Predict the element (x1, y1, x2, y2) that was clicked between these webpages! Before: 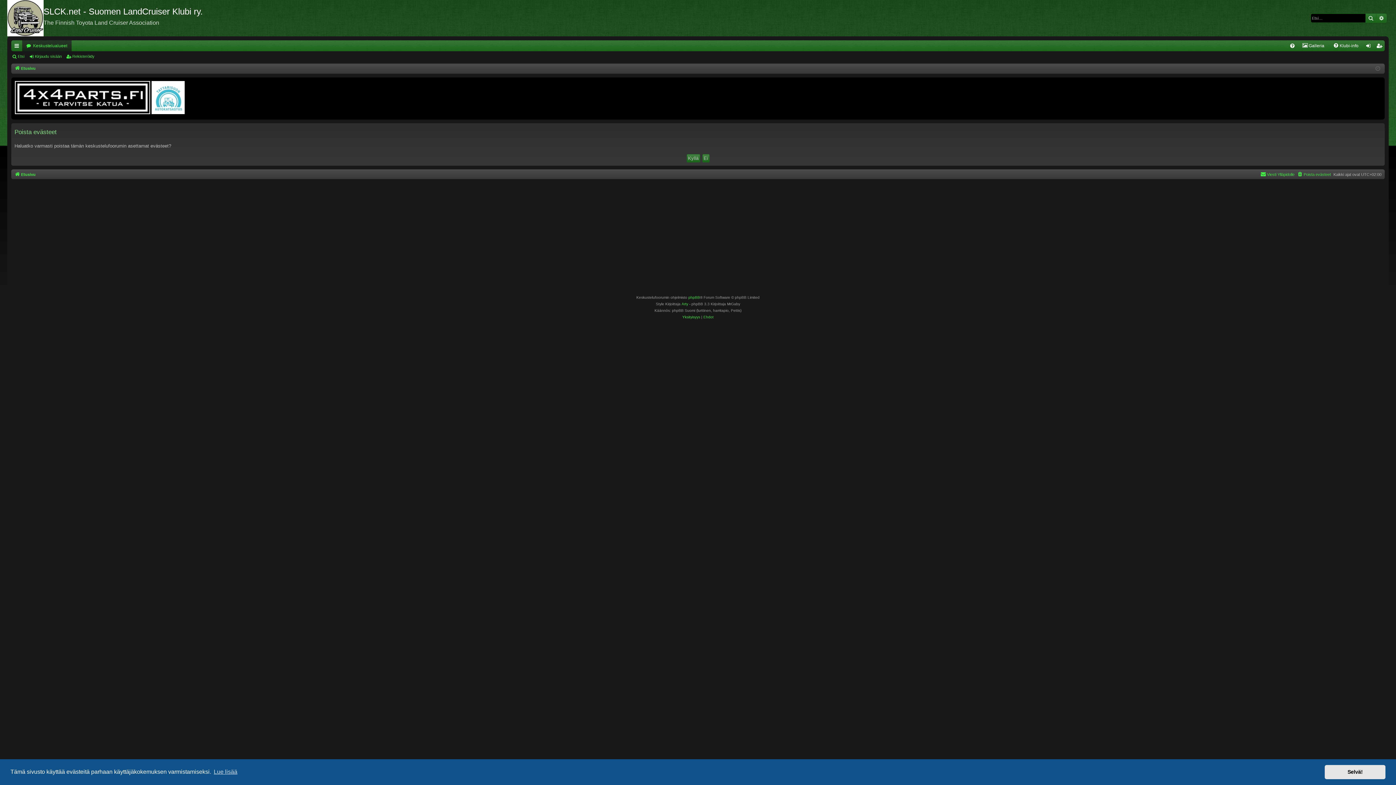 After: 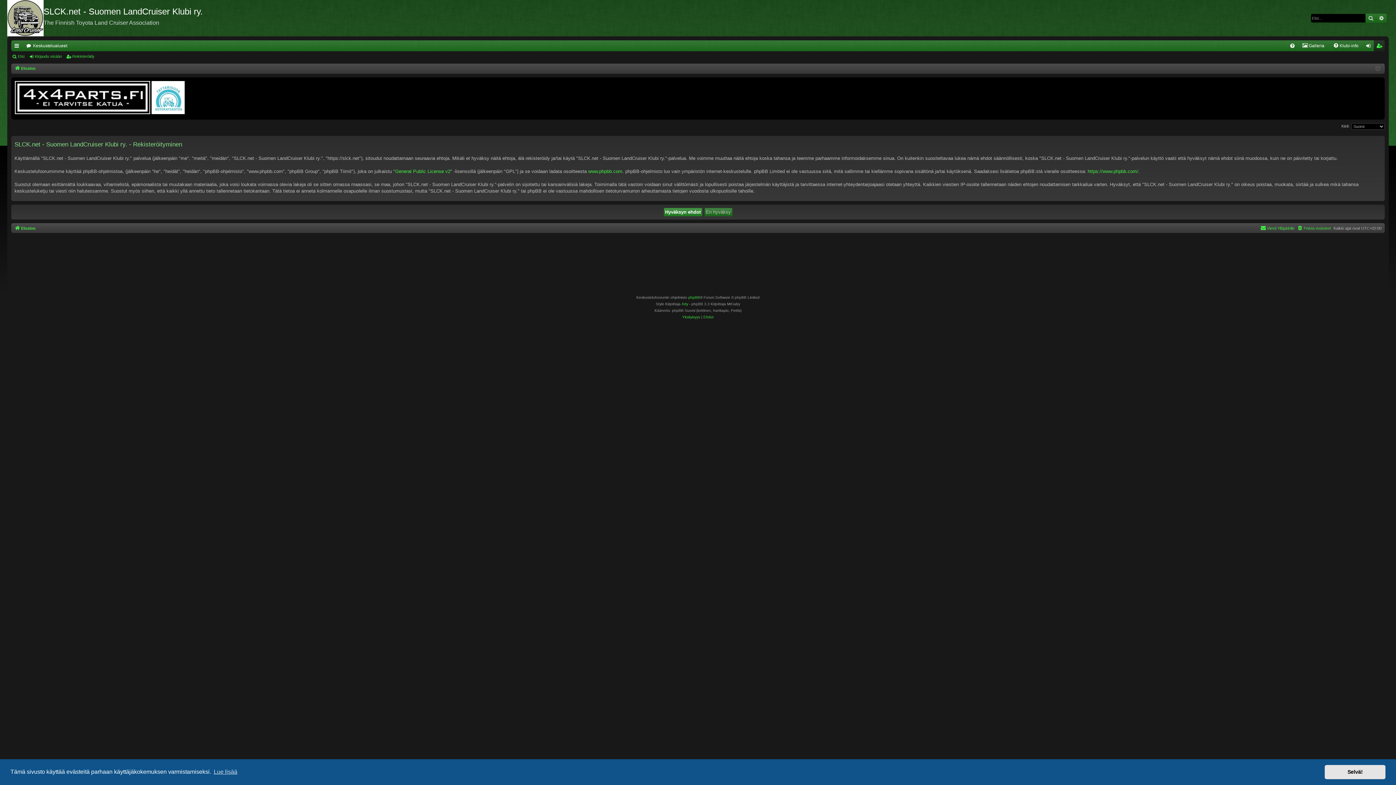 Action: label: Rekisteröidy bbox: (1374, 40, 1385, 51)